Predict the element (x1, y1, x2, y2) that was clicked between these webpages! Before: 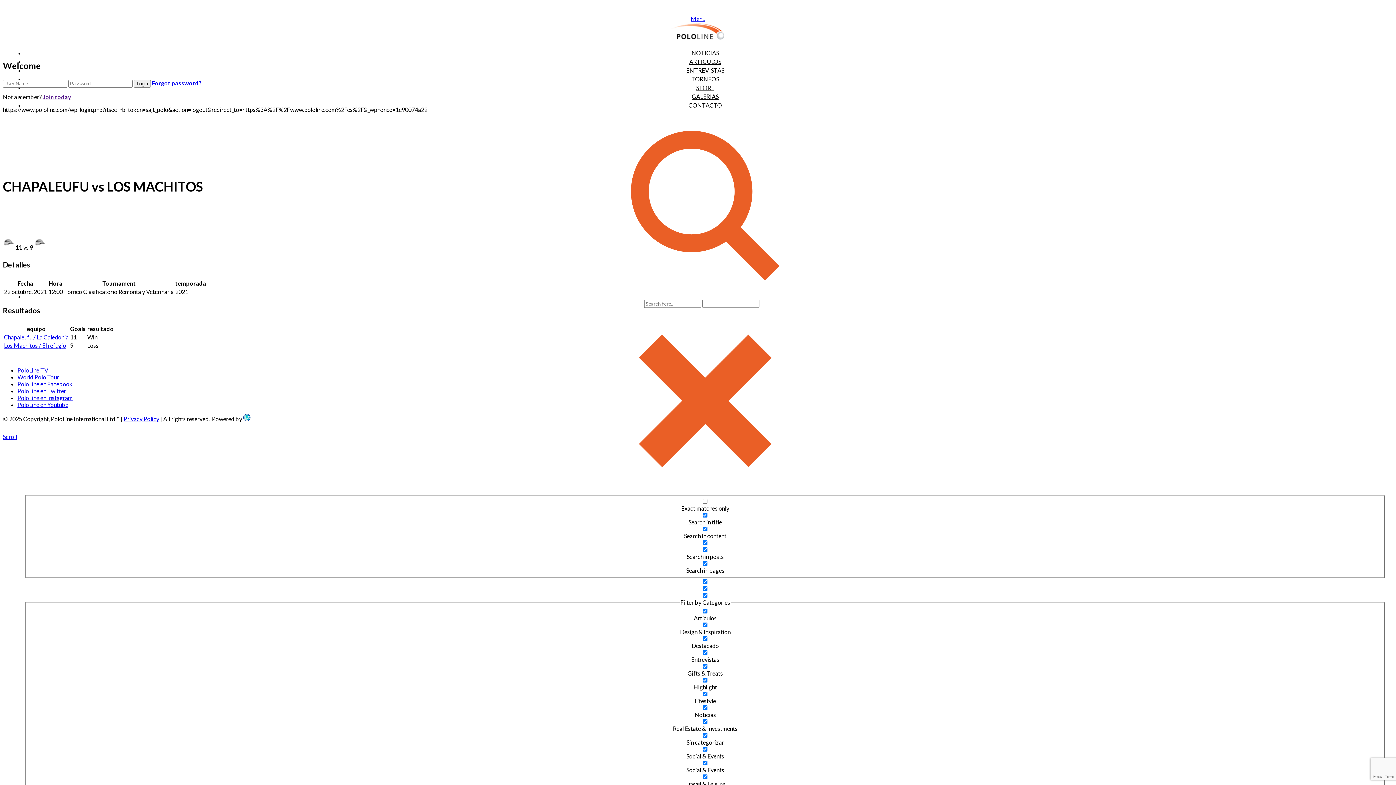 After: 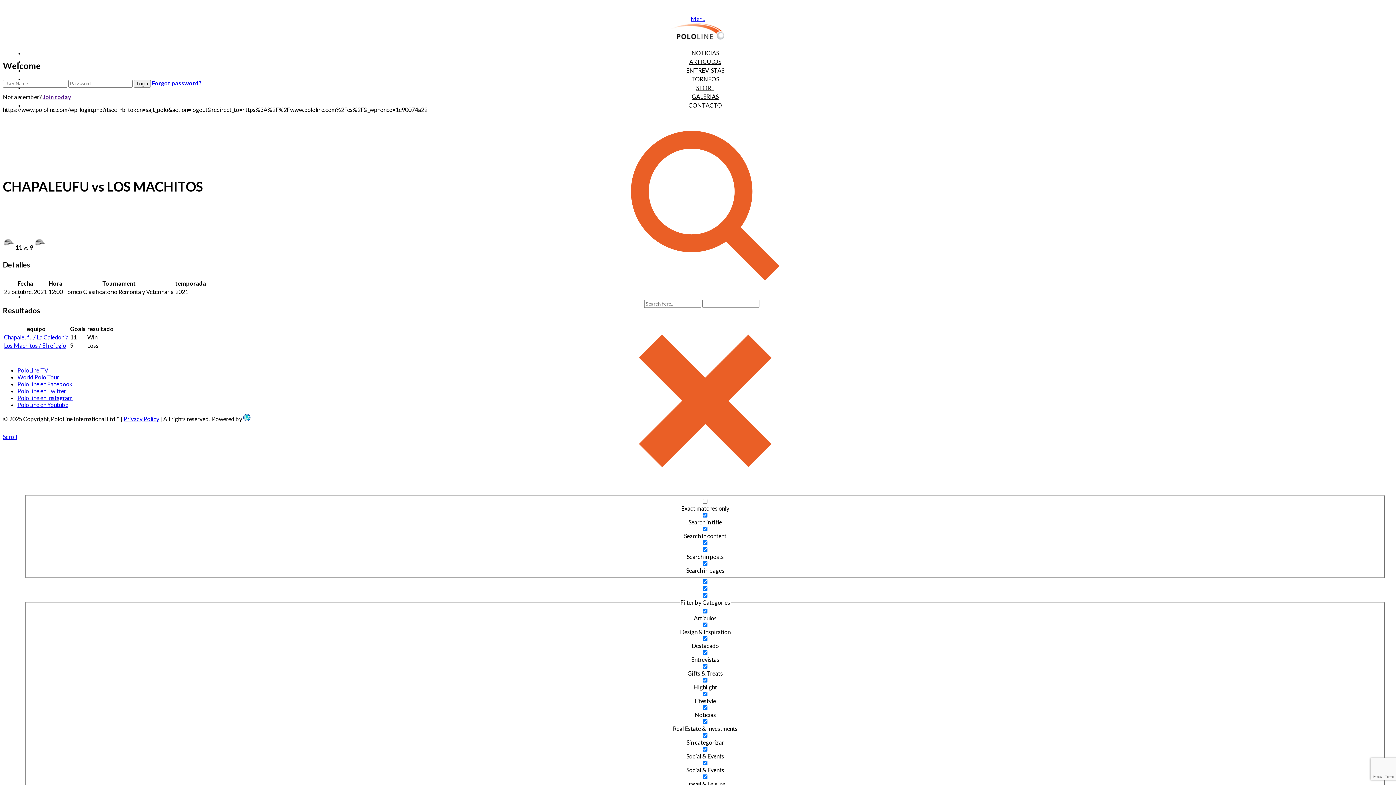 Action: label: Scroll bbox: (2, 433, 17, 440)